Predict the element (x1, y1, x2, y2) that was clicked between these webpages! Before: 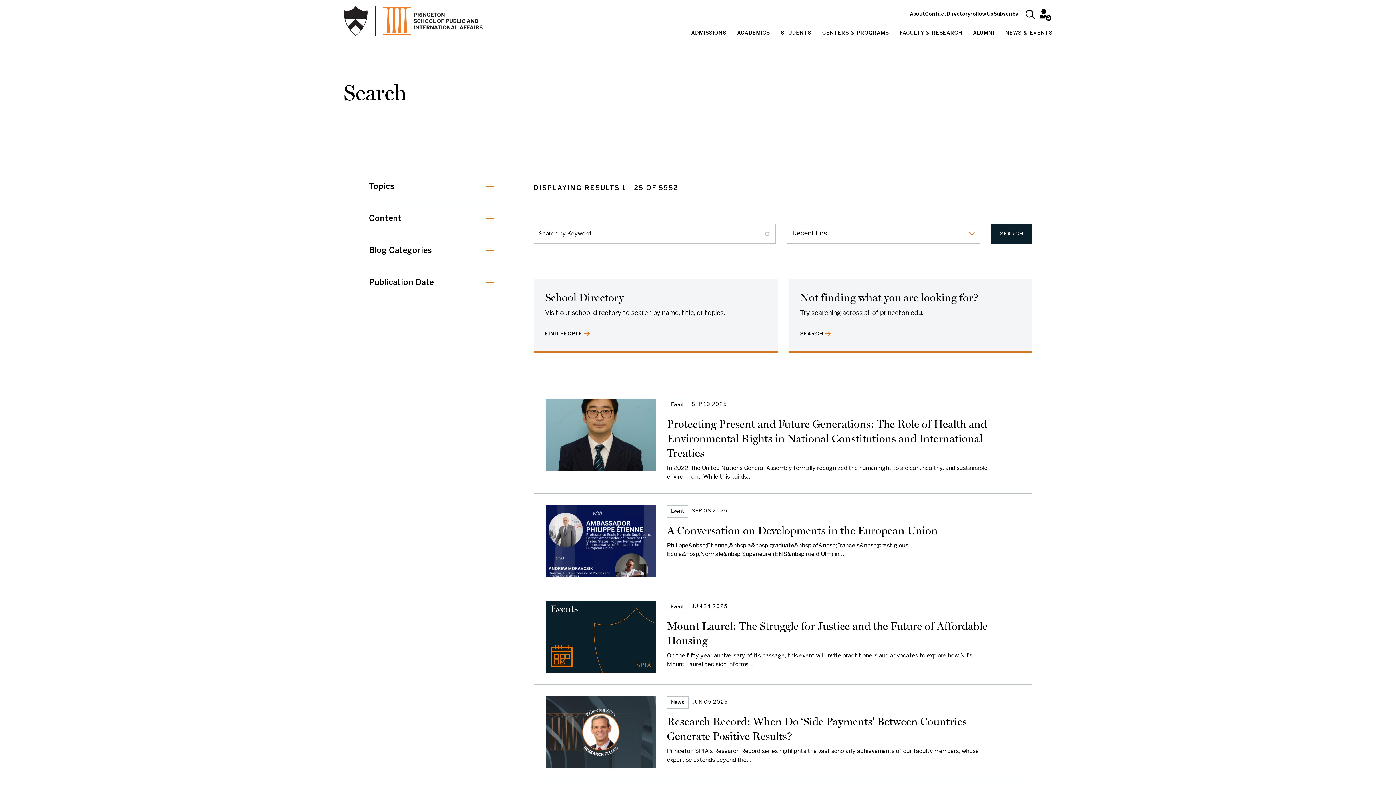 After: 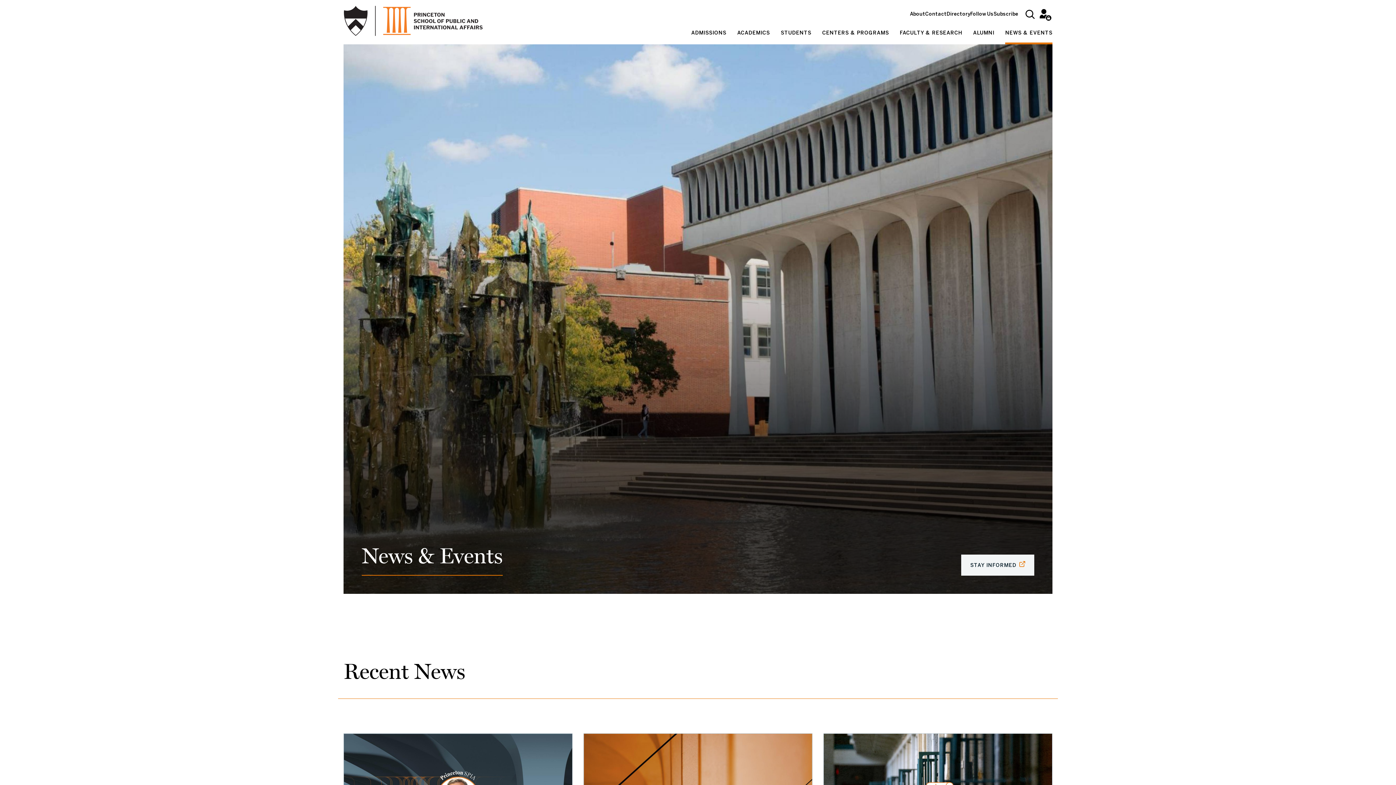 Action: bbox: (1005, 24, 1052, 44) label: NEWS & EVENTS